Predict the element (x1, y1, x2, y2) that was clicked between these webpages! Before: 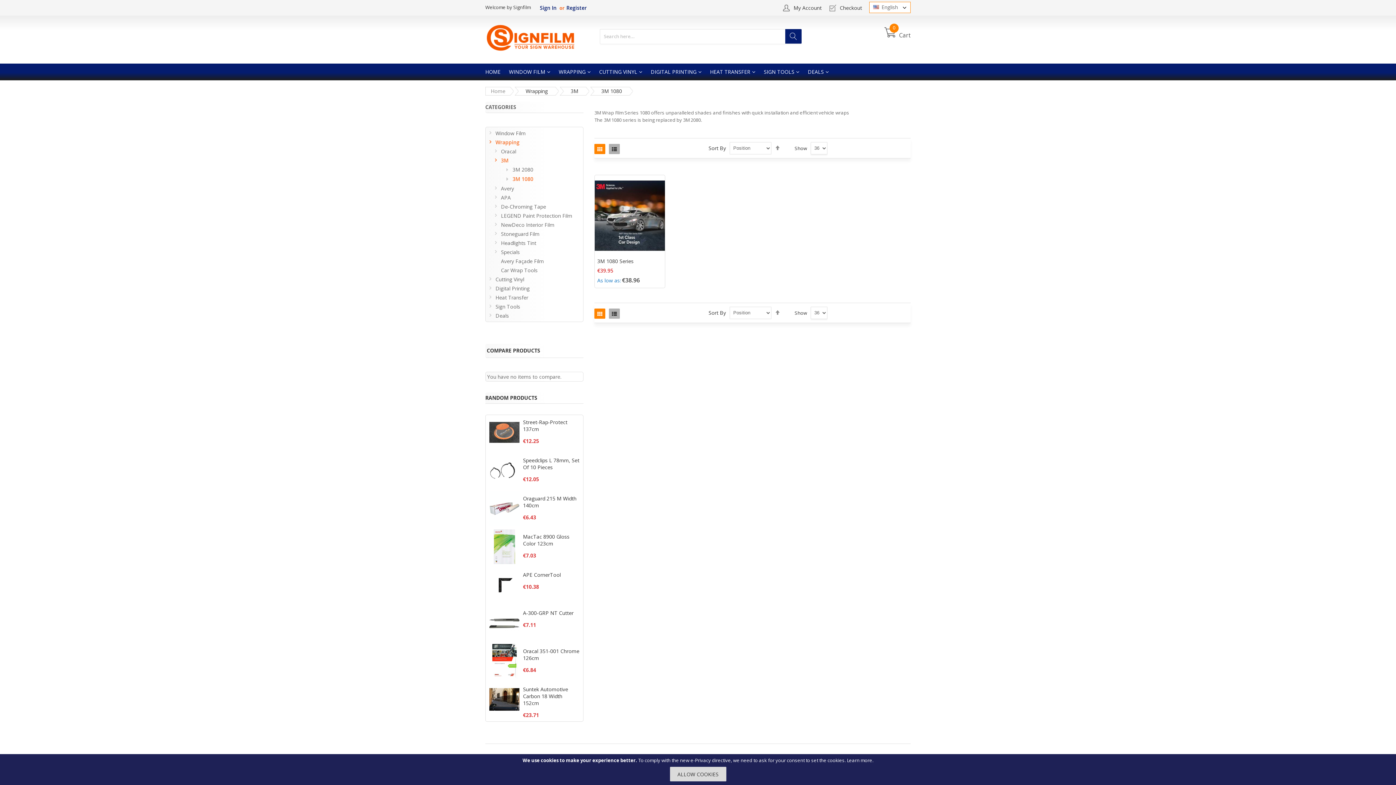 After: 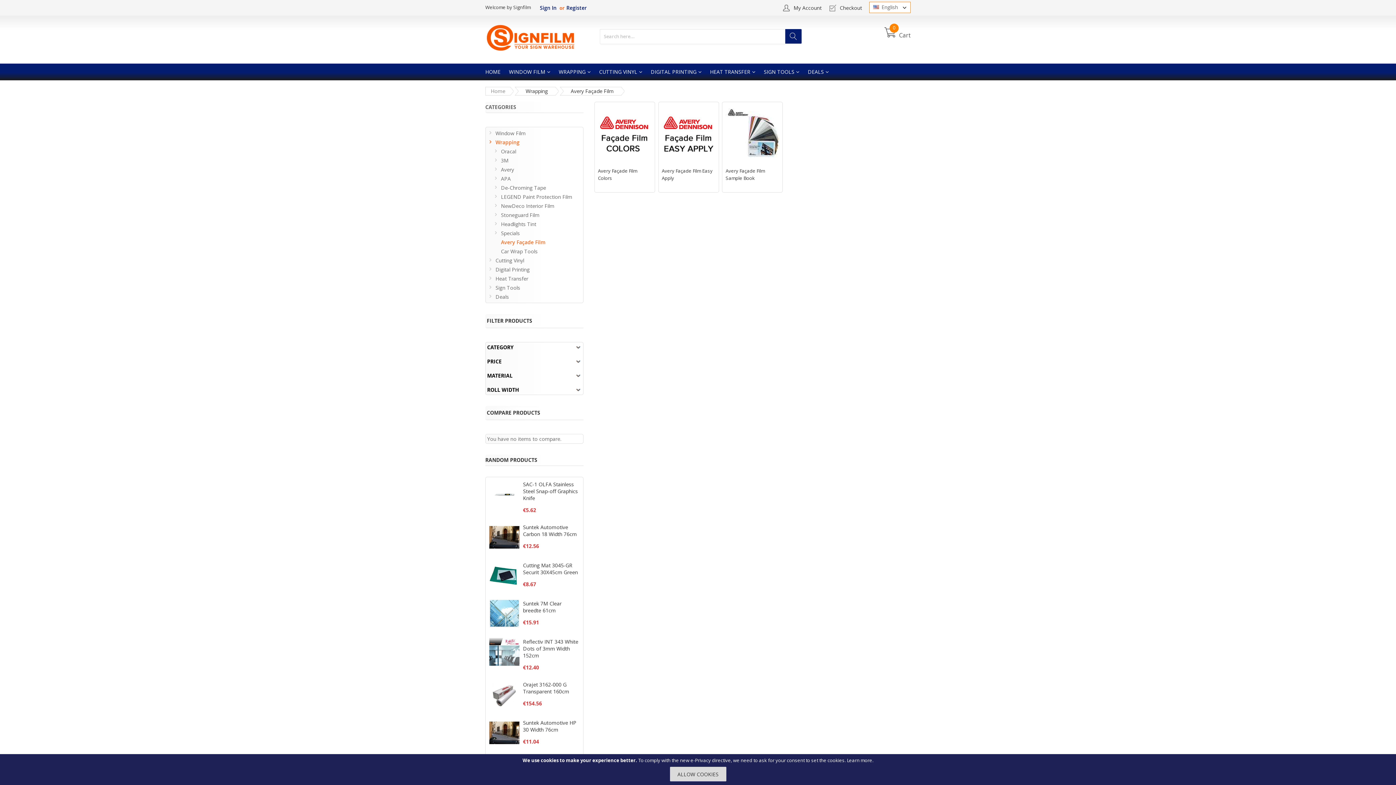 Action: label: Avery Façade Film bbox: (492, 256, 581, 265)